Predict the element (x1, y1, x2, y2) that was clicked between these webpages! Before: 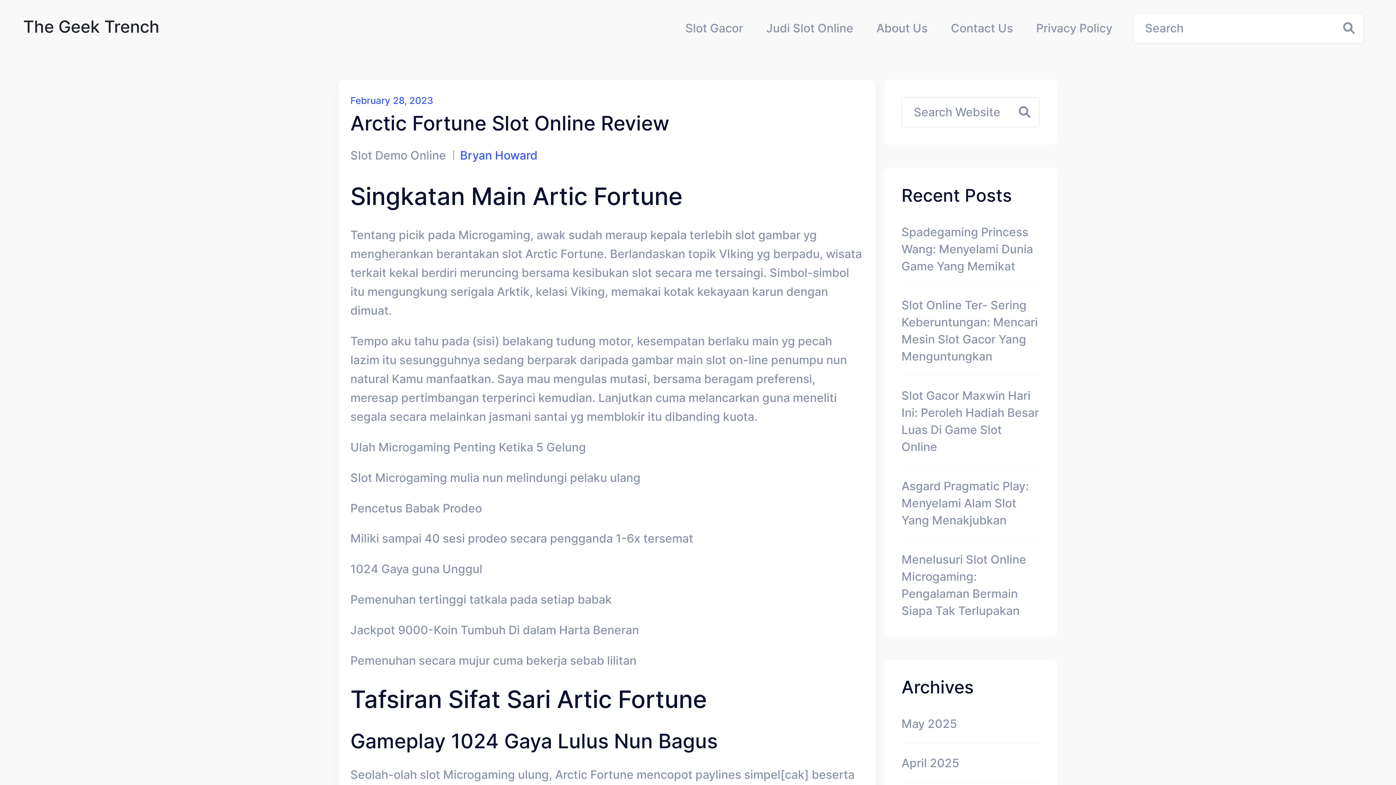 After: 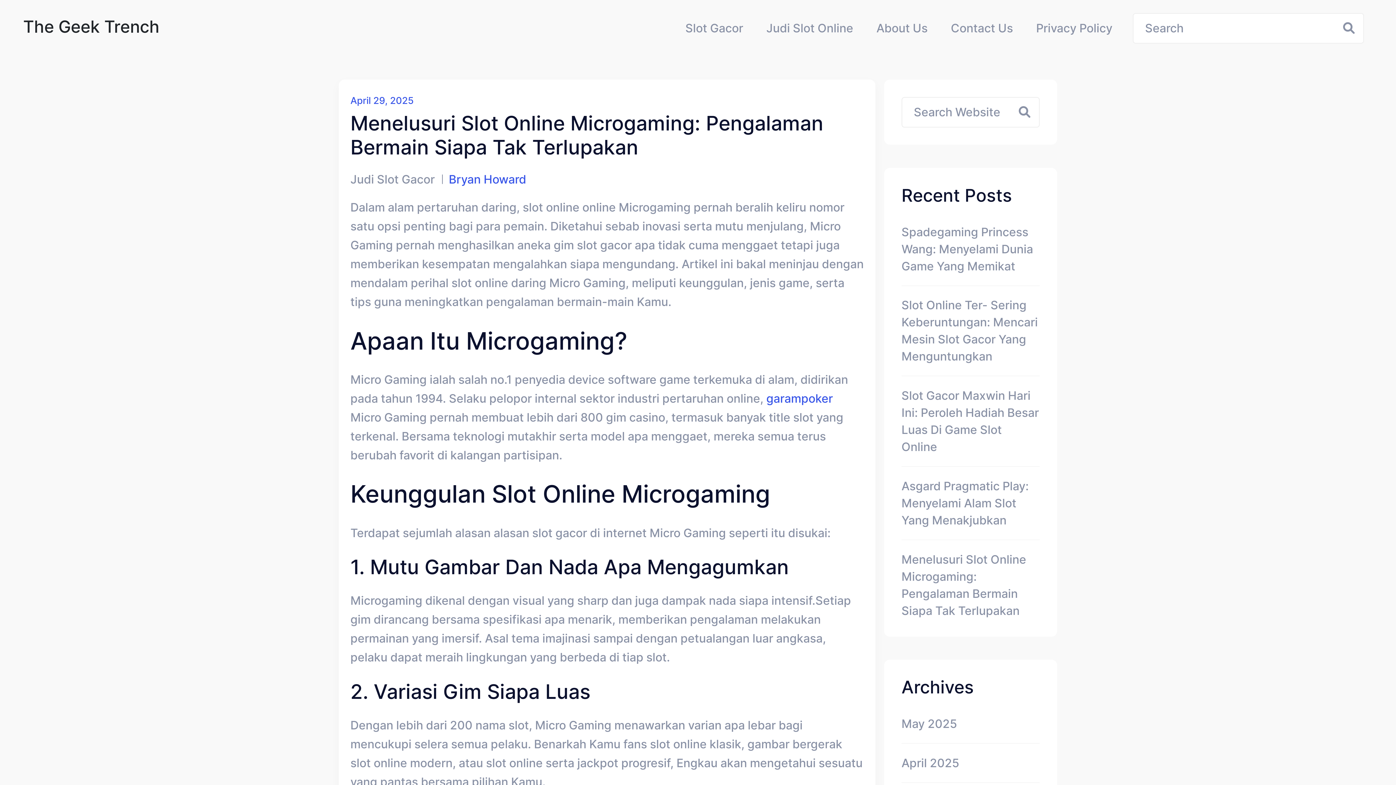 Action: bbox: (901, 754, 959, 771) label: April 2025